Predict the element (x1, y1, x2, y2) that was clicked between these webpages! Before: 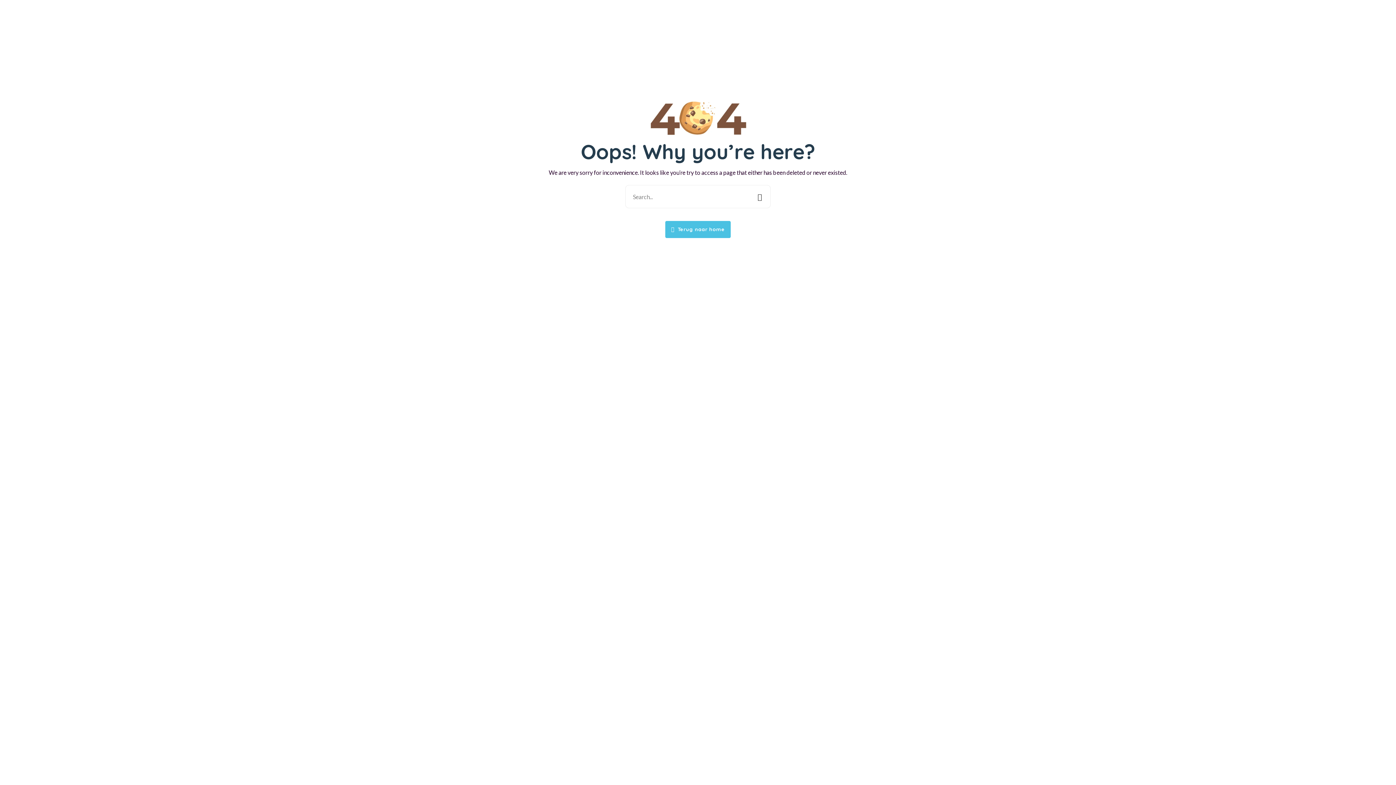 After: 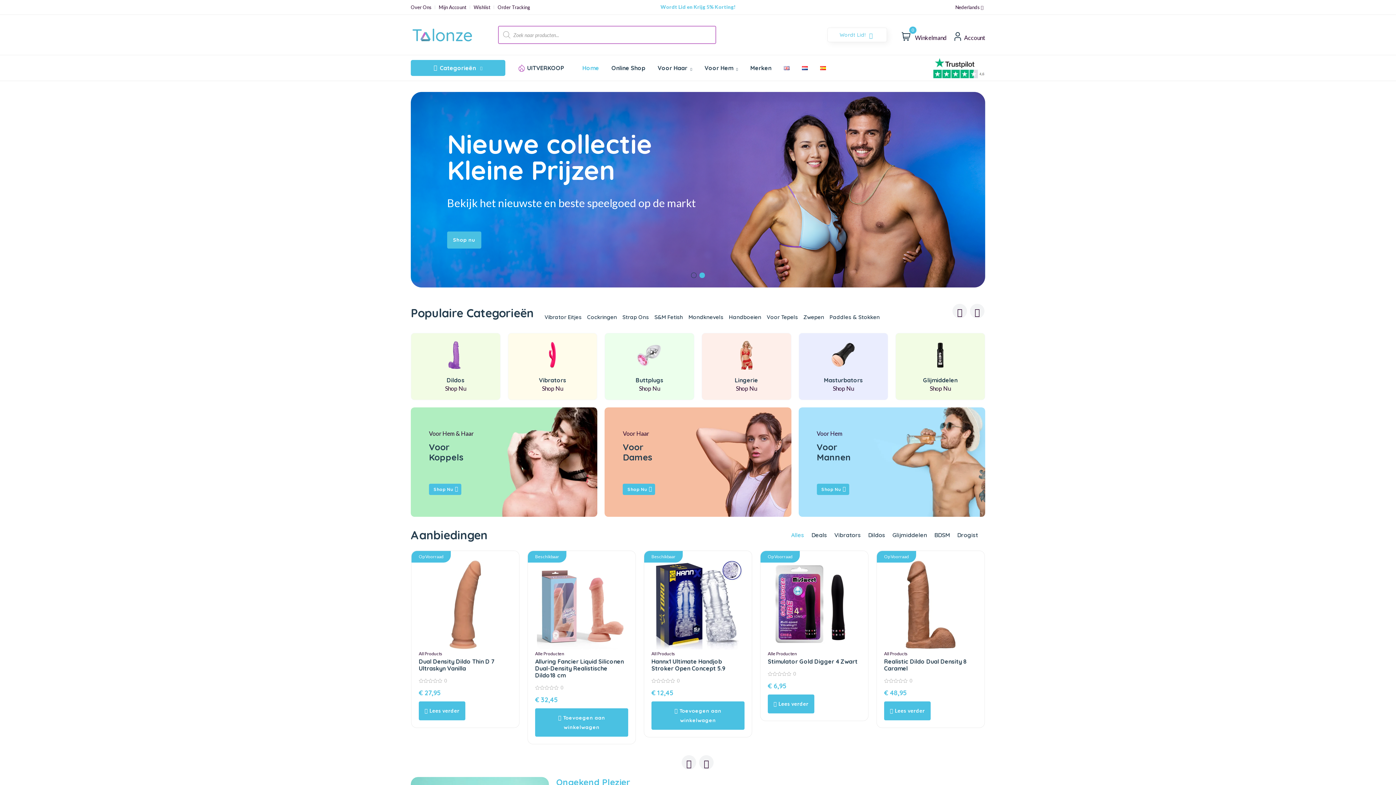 Action: label:  Terug naar home bbox: (665, 221, 730, 238)